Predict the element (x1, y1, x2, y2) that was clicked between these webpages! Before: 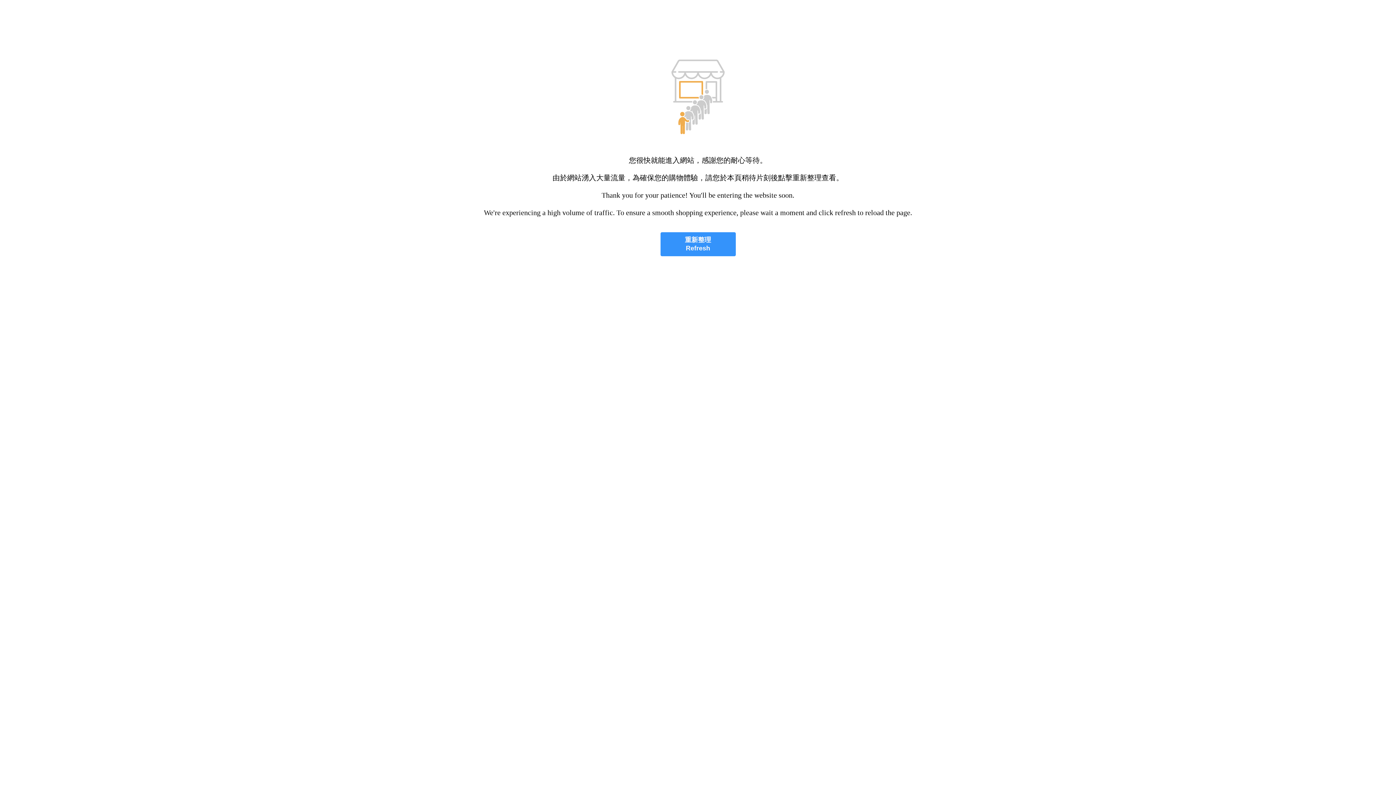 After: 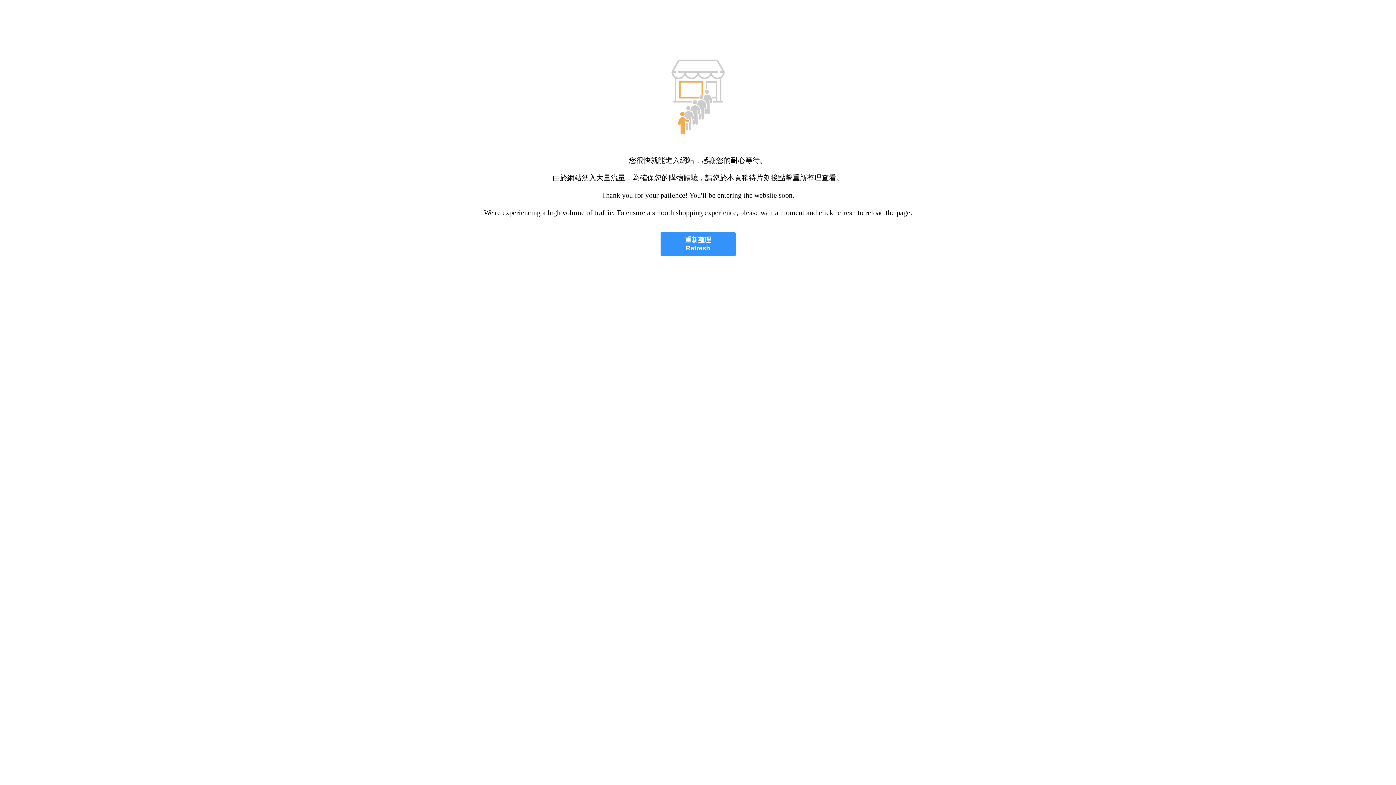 Action: label: 重新整理
Refresh bbox: (660, 232, 735, 256)